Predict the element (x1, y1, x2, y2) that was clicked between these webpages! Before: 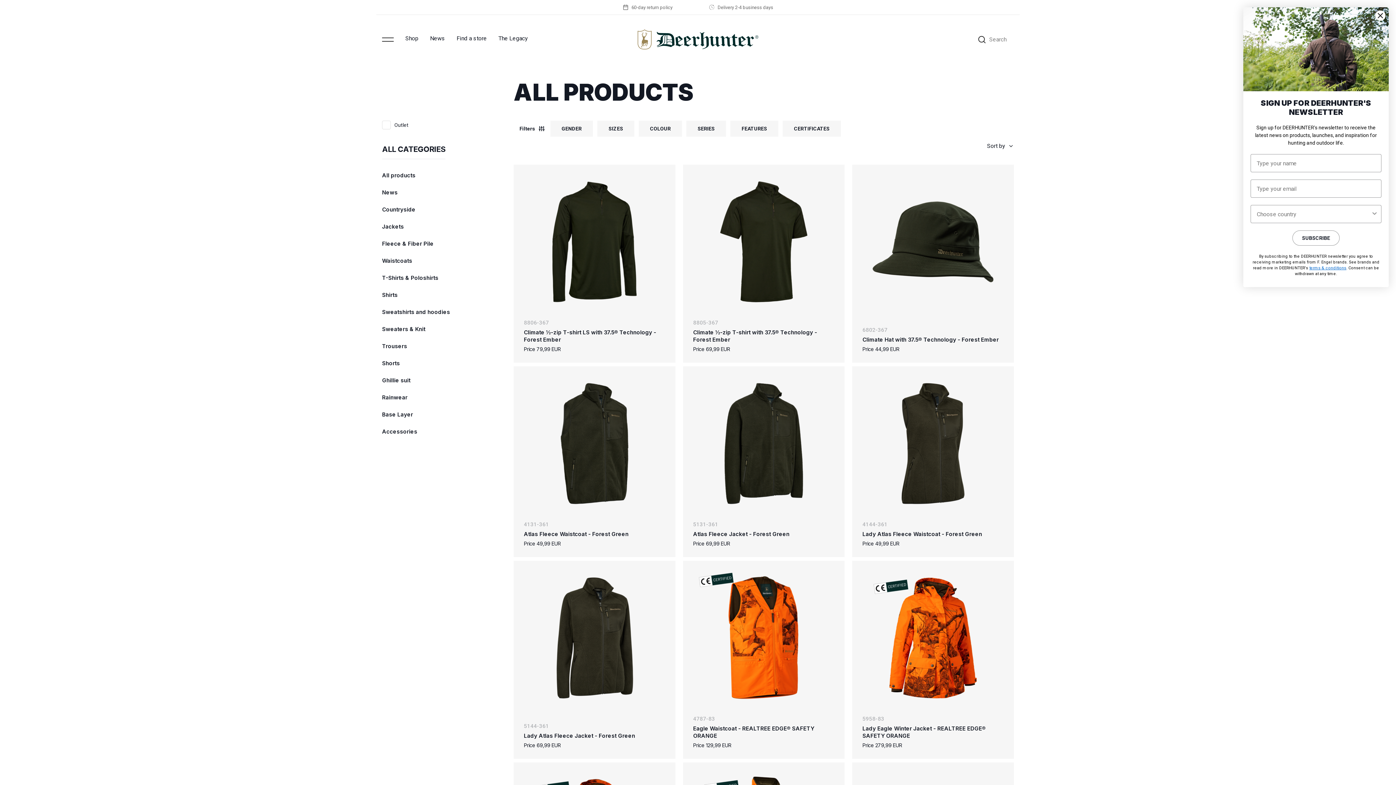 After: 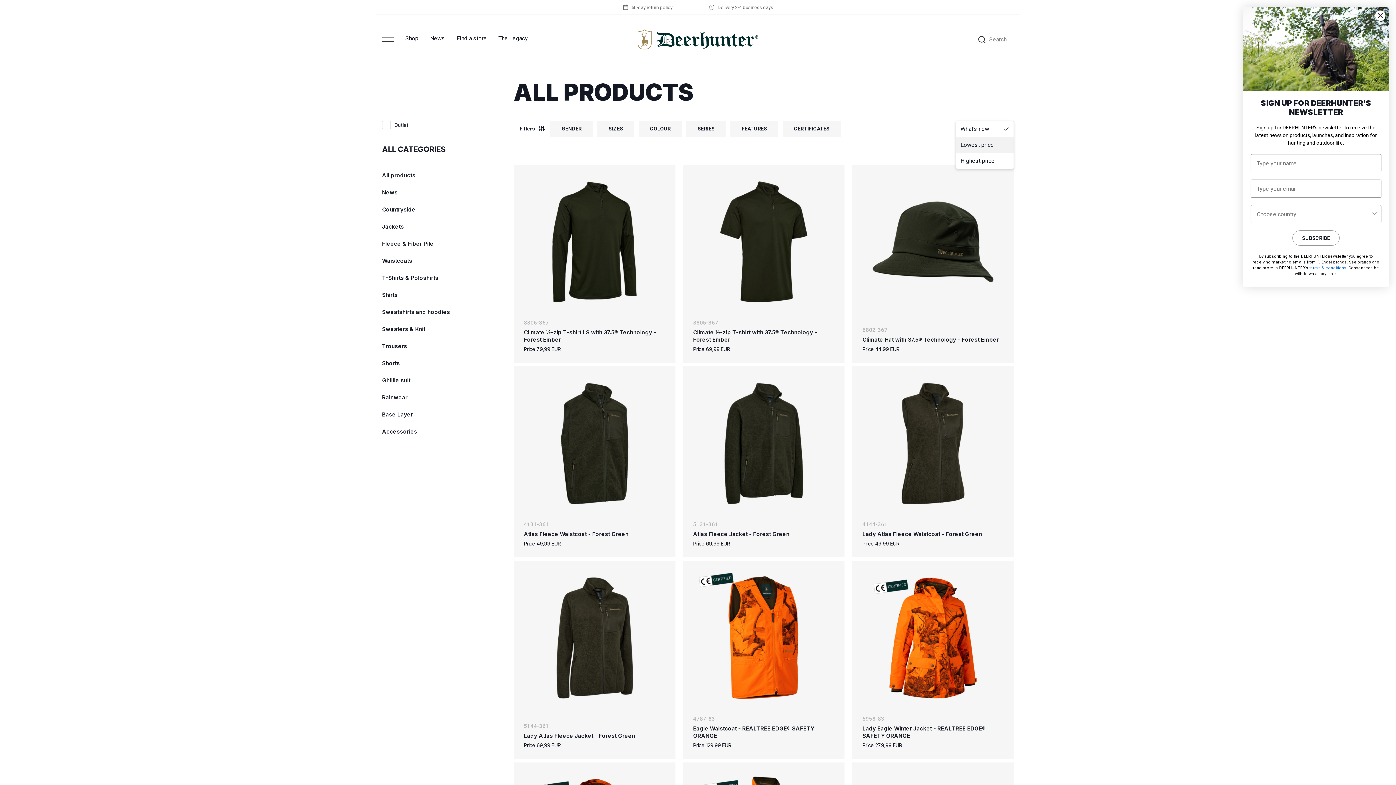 Action: bbox: (987, 142, 1014, 149) label: Sort by